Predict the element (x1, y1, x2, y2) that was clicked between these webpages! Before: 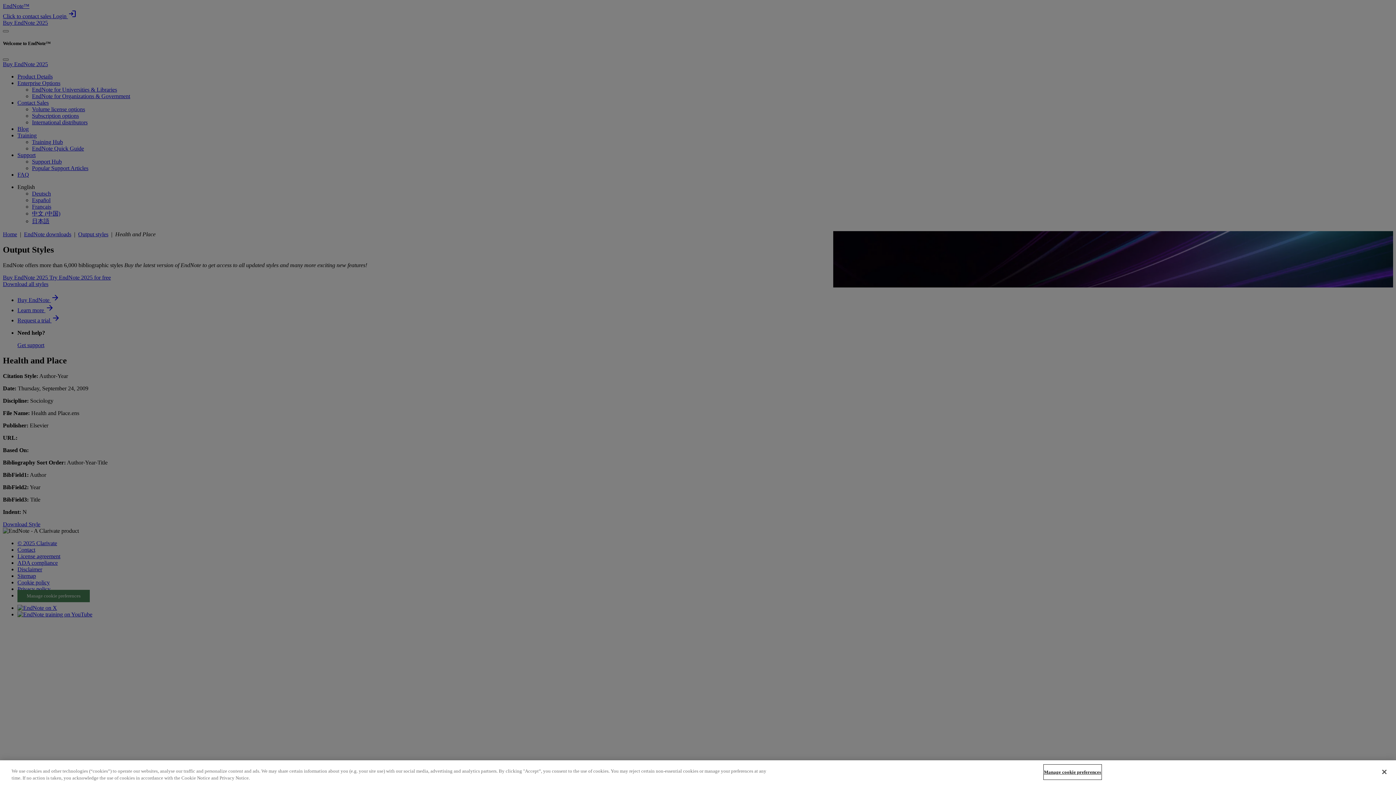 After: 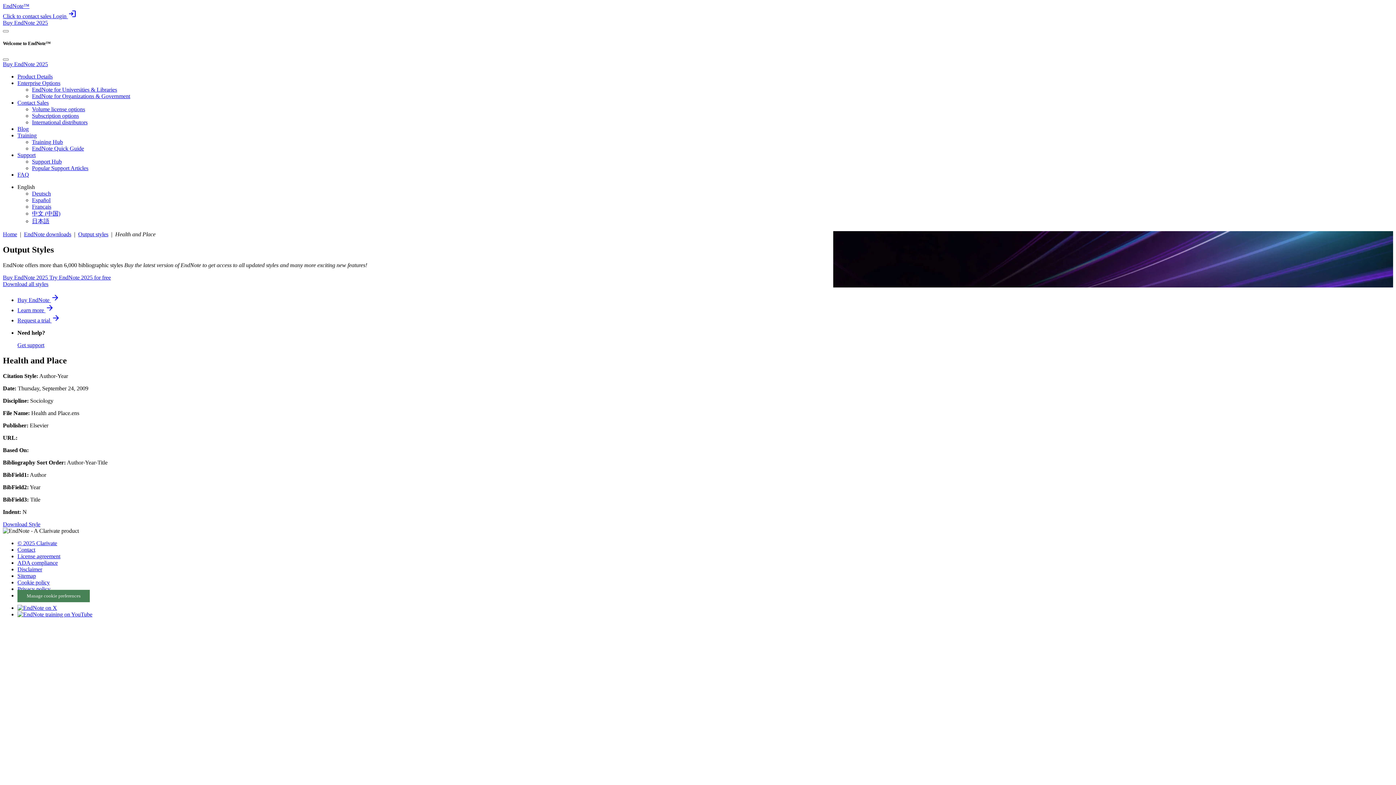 Action: label: Close bbox: (1376, 764, 1392, 780)